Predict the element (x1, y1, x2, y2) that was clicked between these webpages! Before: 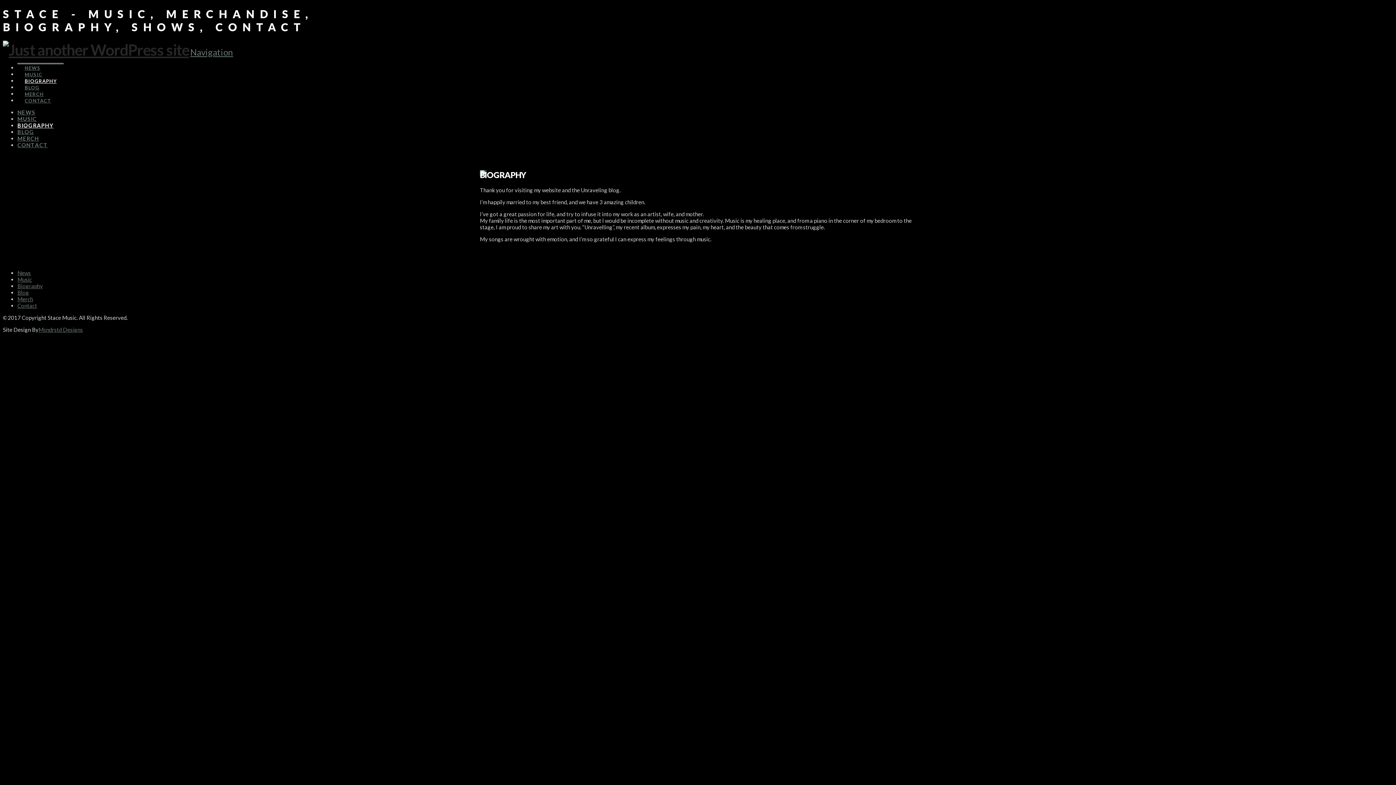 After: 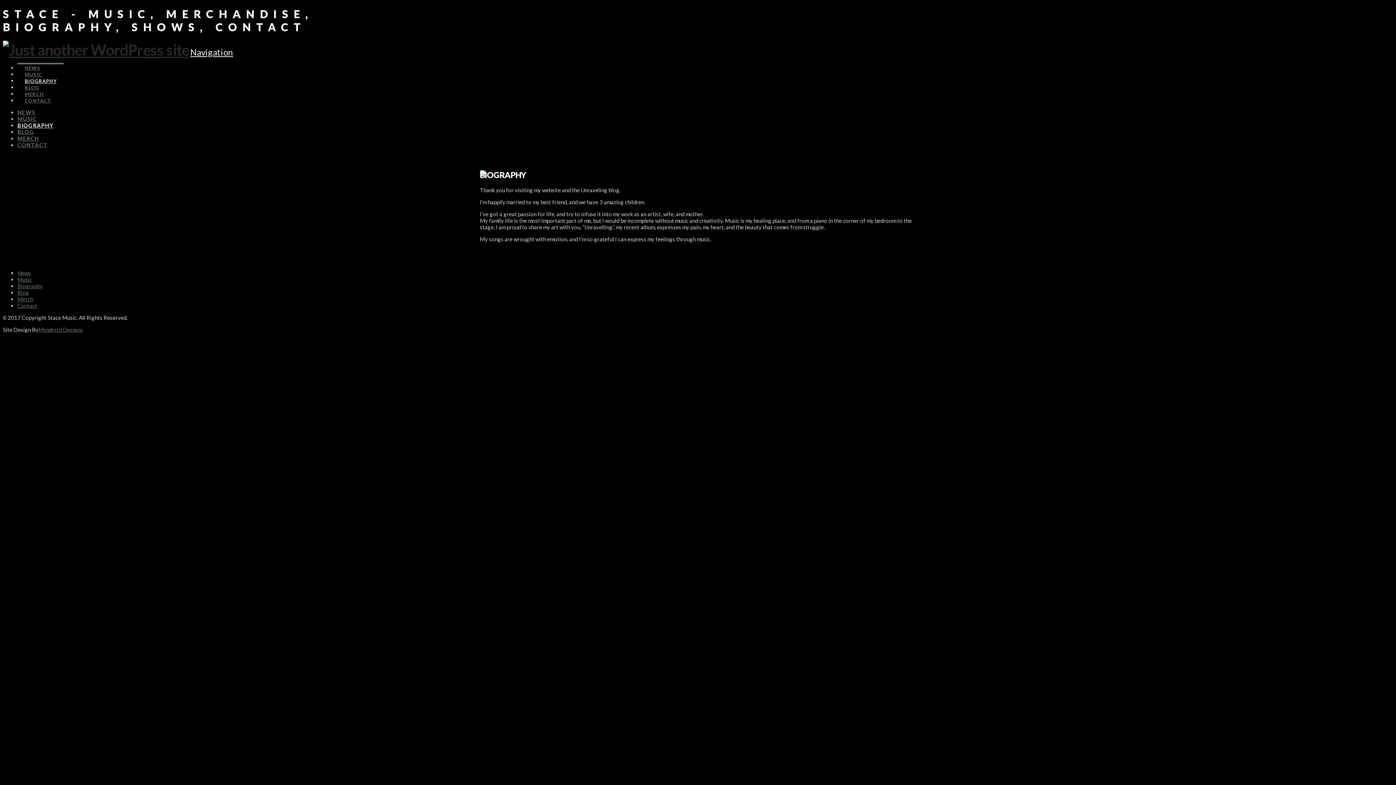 Action: label: Navigation bbox: (190, 46, 233, 57)